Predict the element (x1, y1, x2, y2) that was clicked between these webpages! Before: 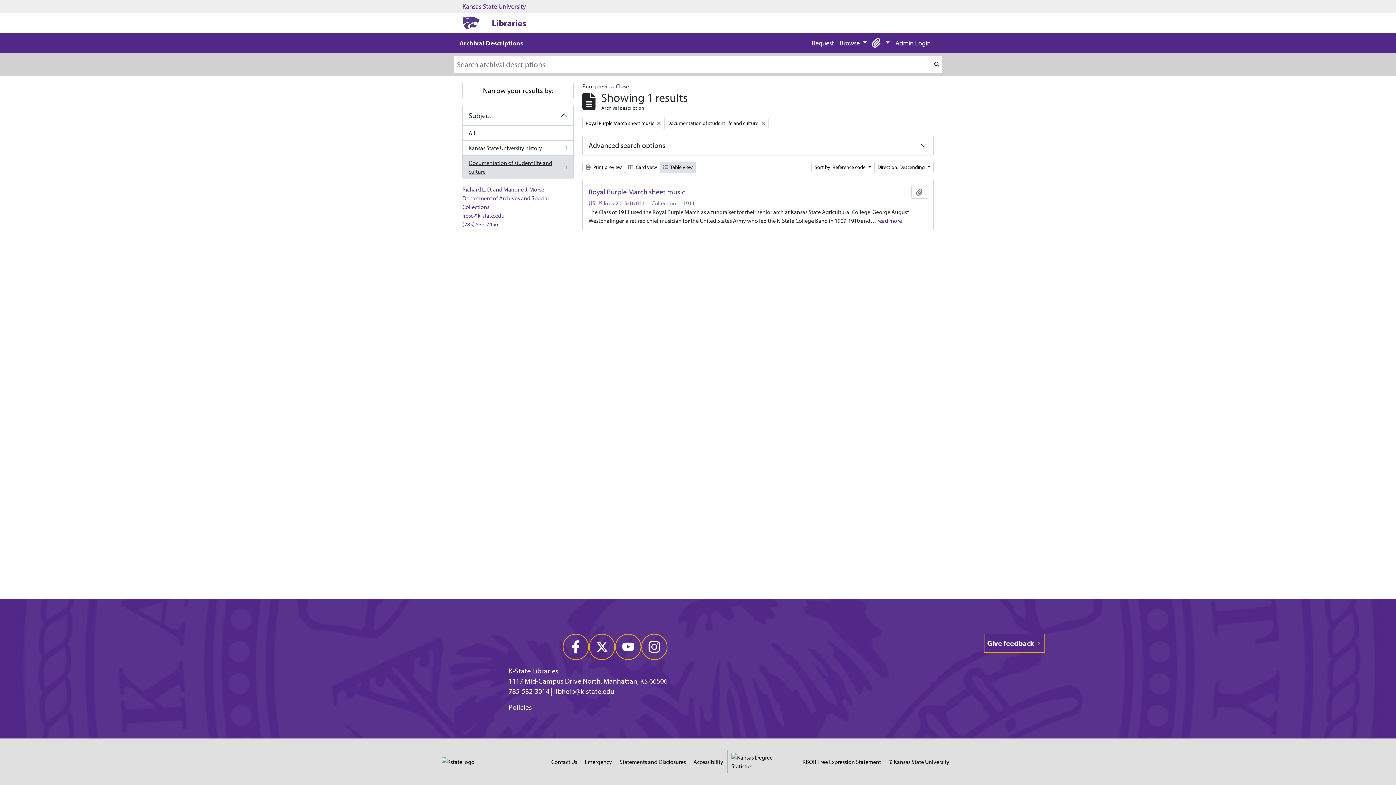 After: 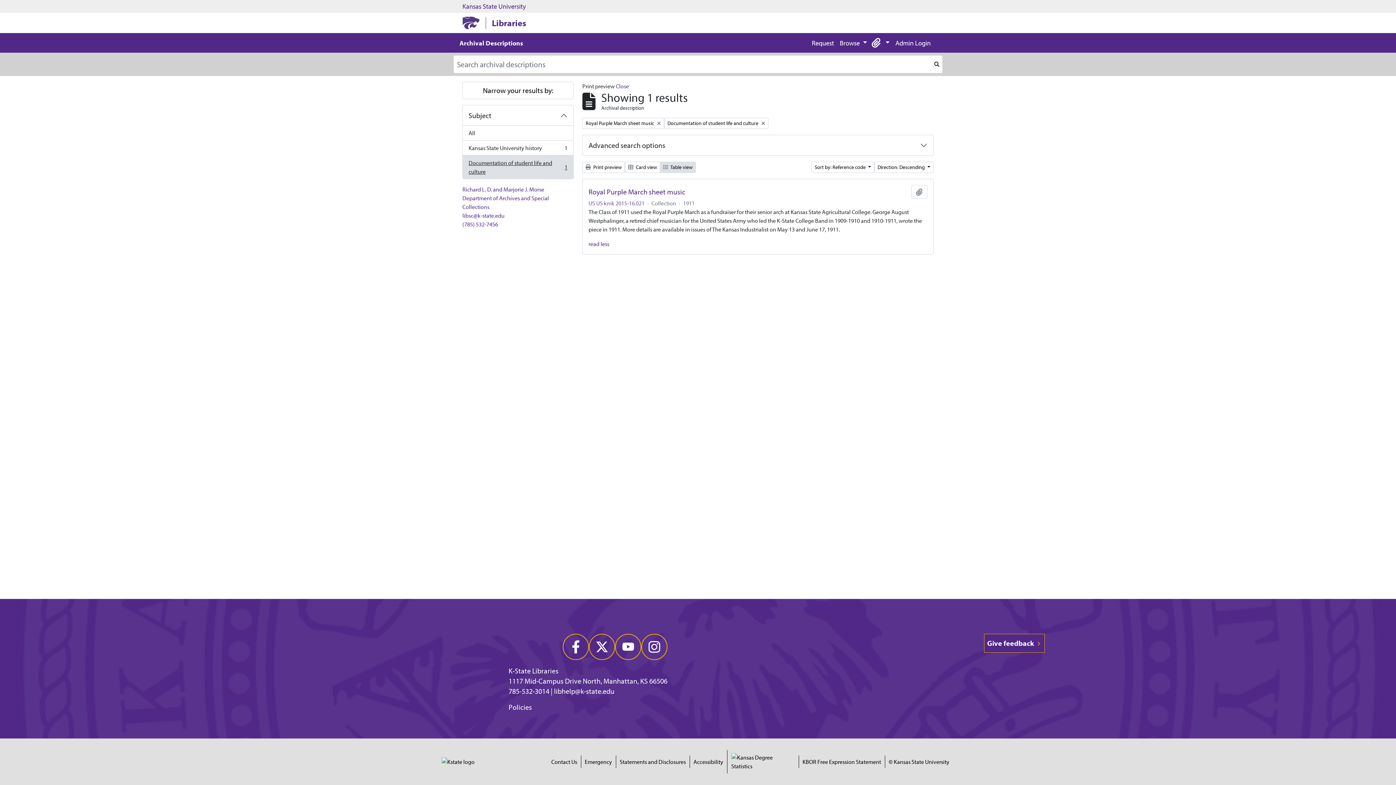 Action: label: read more bbox: (877, 217, 902, 224)